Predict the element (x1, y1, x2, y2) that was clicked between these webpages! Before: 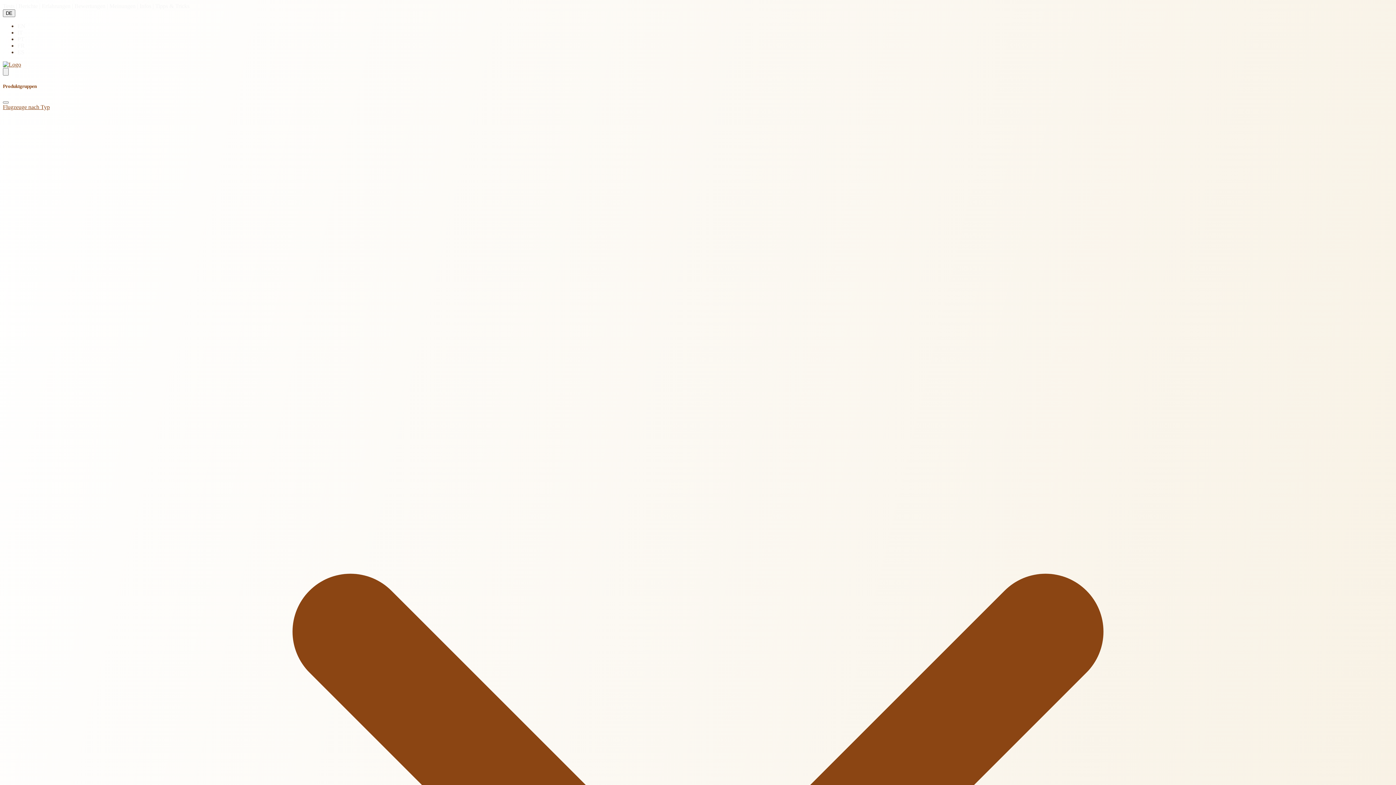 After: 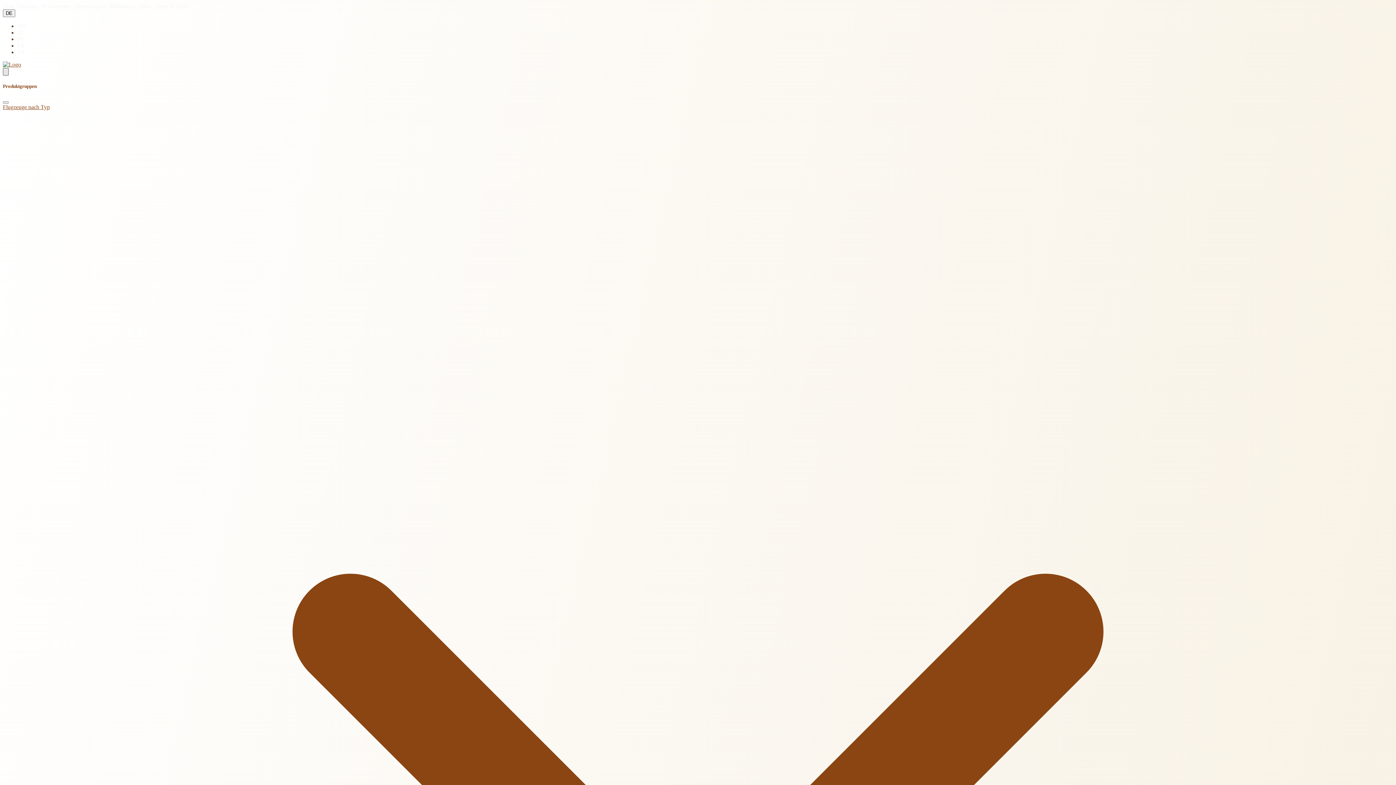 Action: label: Toggle navigation bbox: (2, 68, 8, 75)